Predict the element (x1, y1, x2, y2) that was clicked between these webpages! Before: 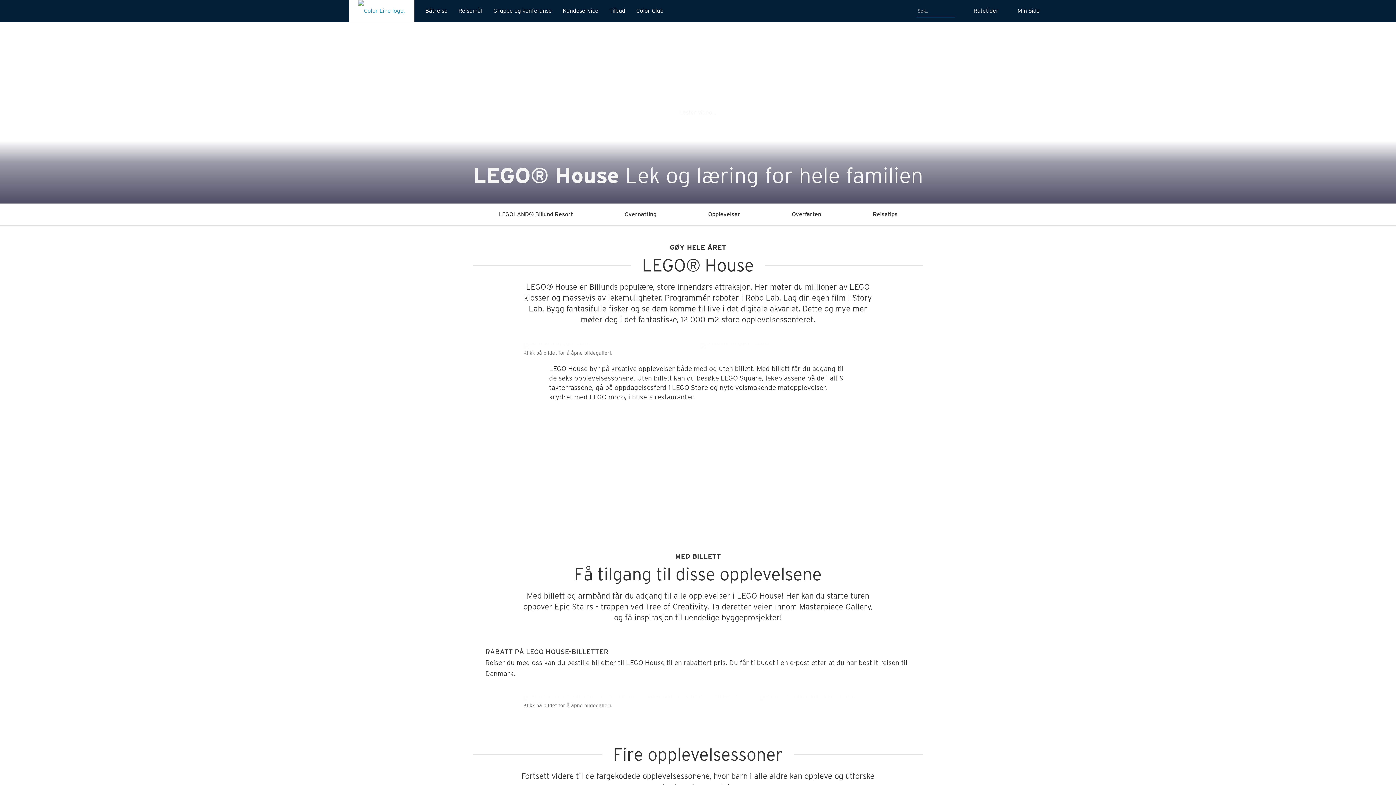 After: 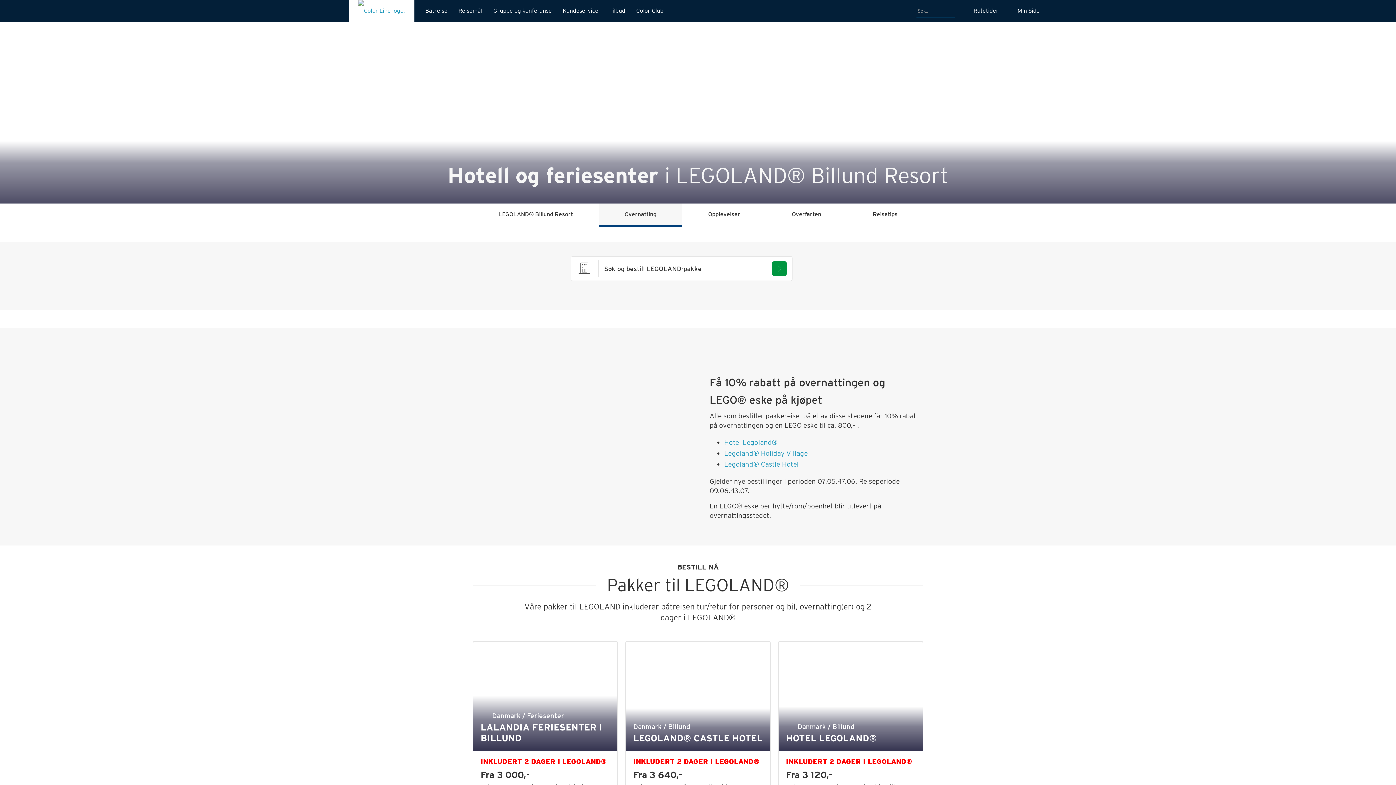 Action: bbox: (598, 203, 682, 225) label: Overnatting